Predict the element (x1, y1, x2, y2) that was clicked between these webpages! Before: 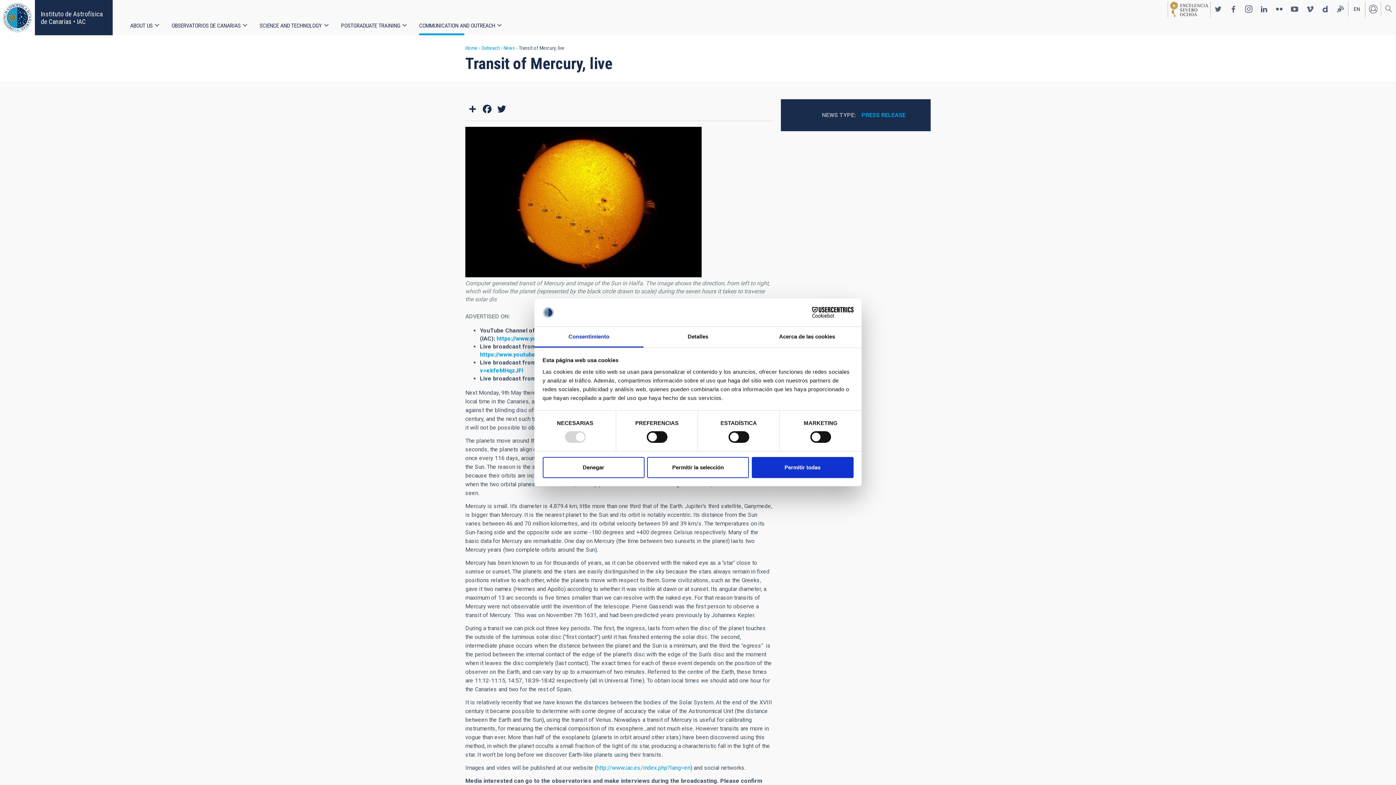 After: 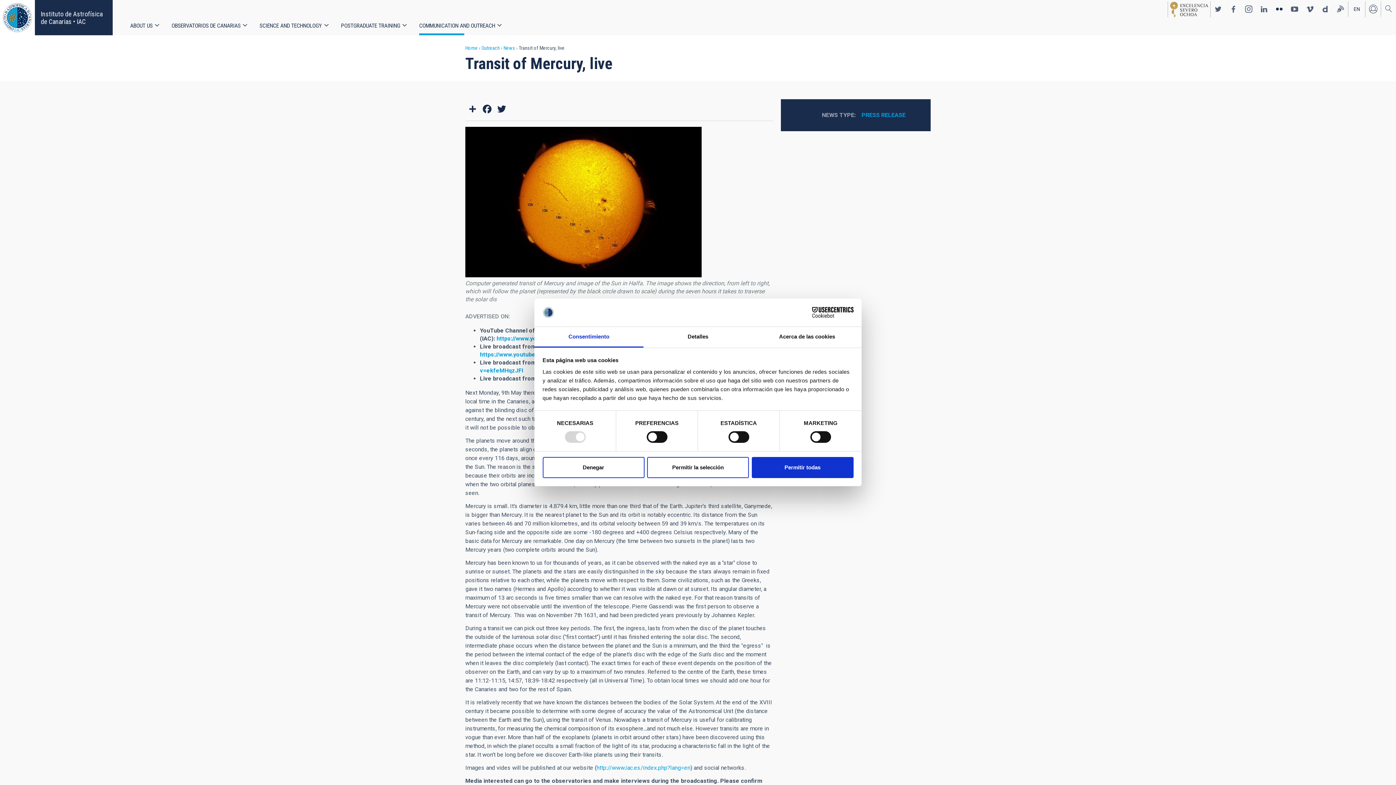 Action: bbox: (1272, 1, 1287, 16) label: https://www.flickr.com/photos/institutodeastrofisicadecanarias/